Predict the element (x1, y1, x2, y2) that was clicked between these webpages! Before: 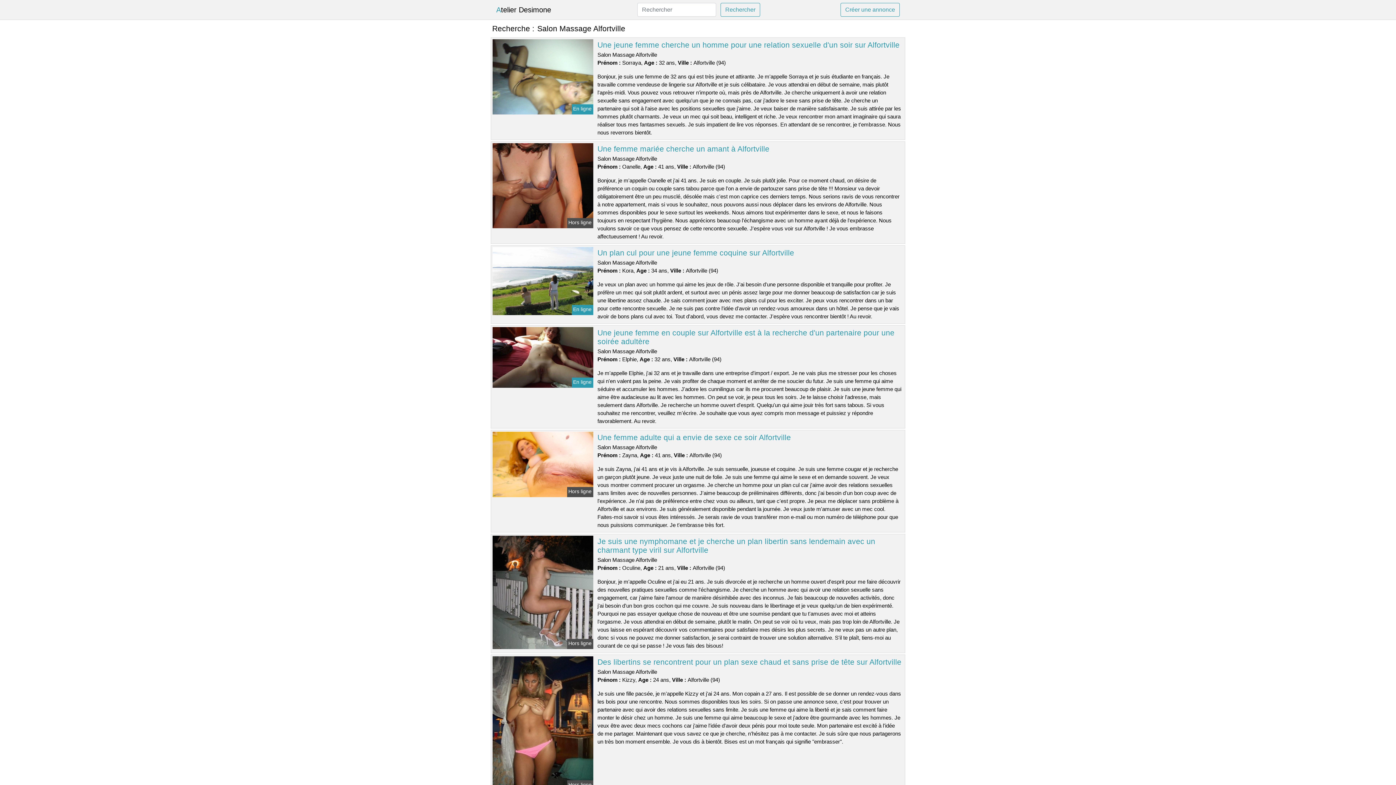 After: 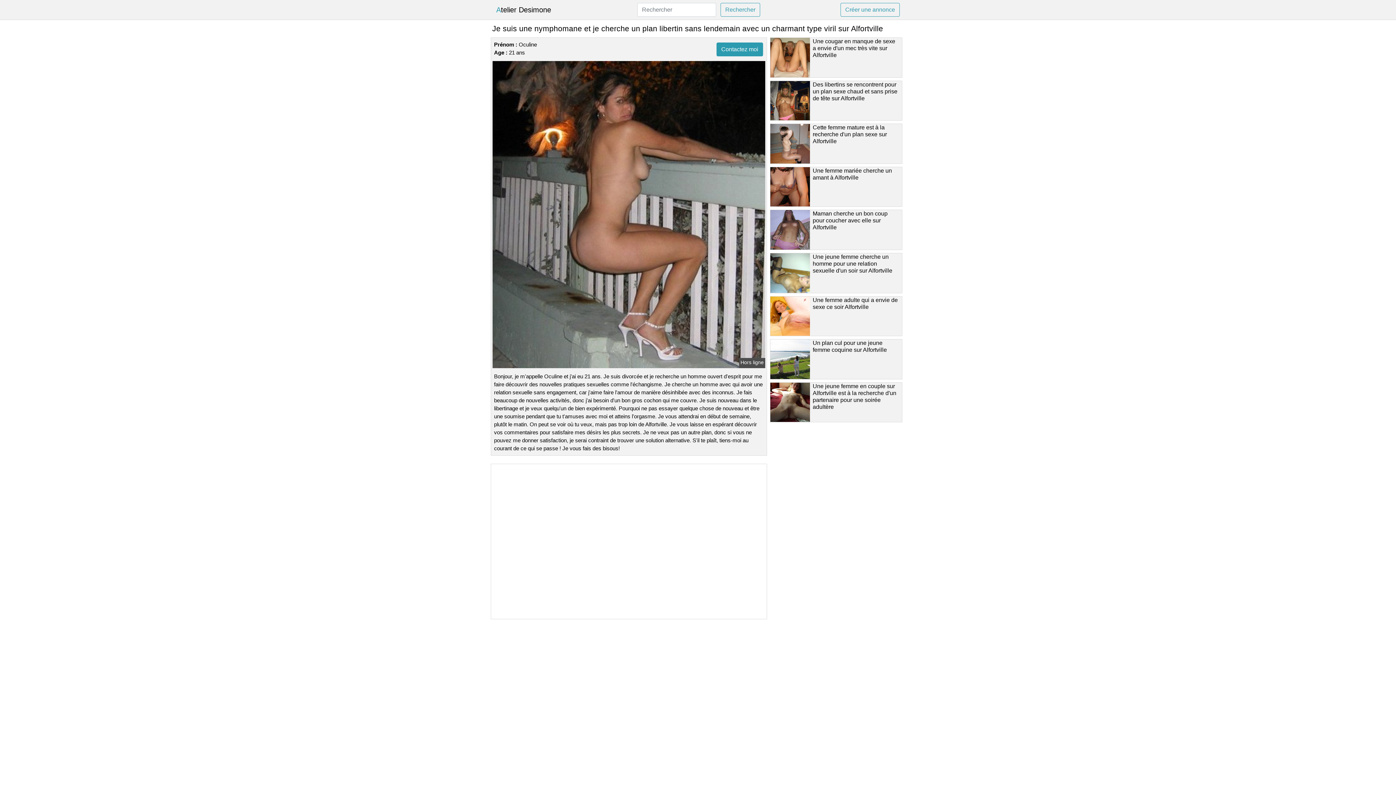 Action: bbox: (491, 589, 594, 595)